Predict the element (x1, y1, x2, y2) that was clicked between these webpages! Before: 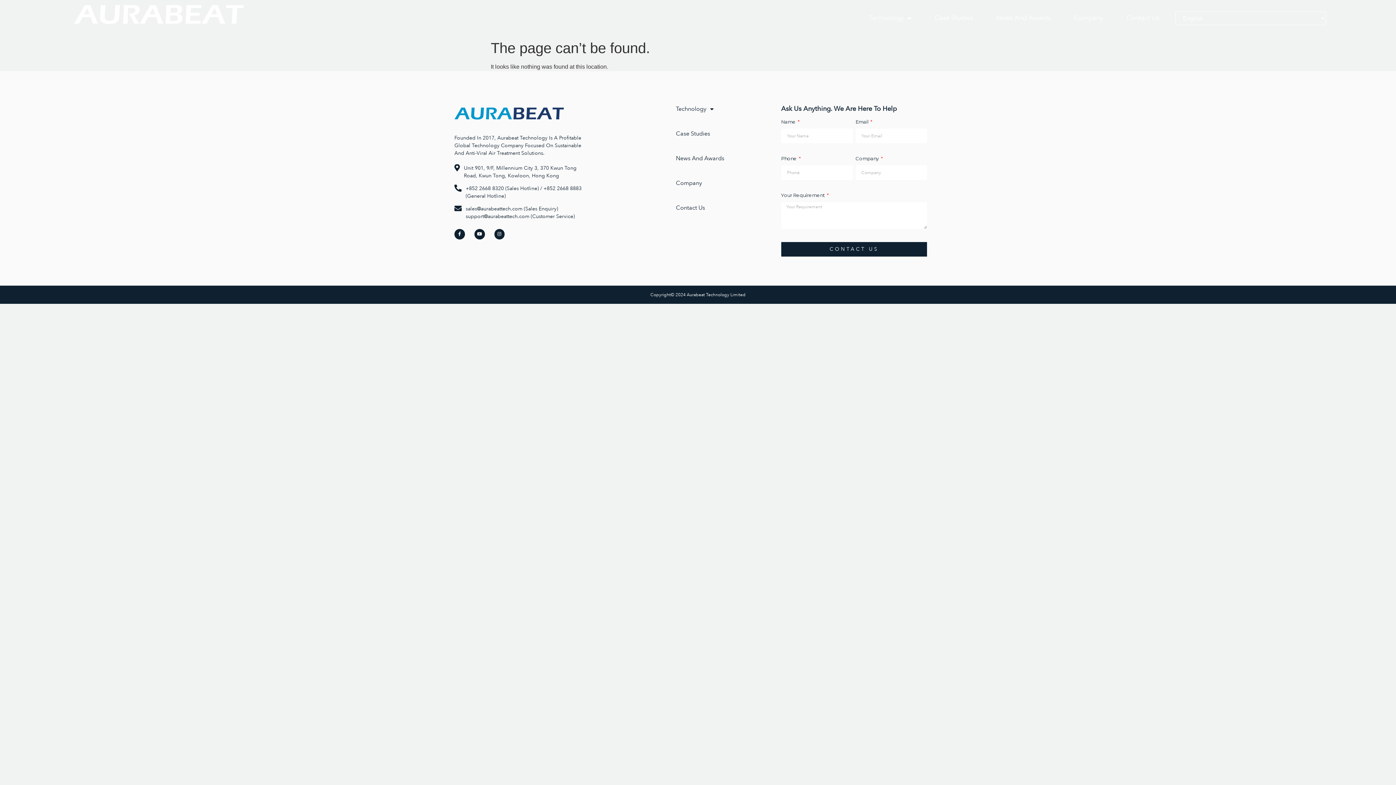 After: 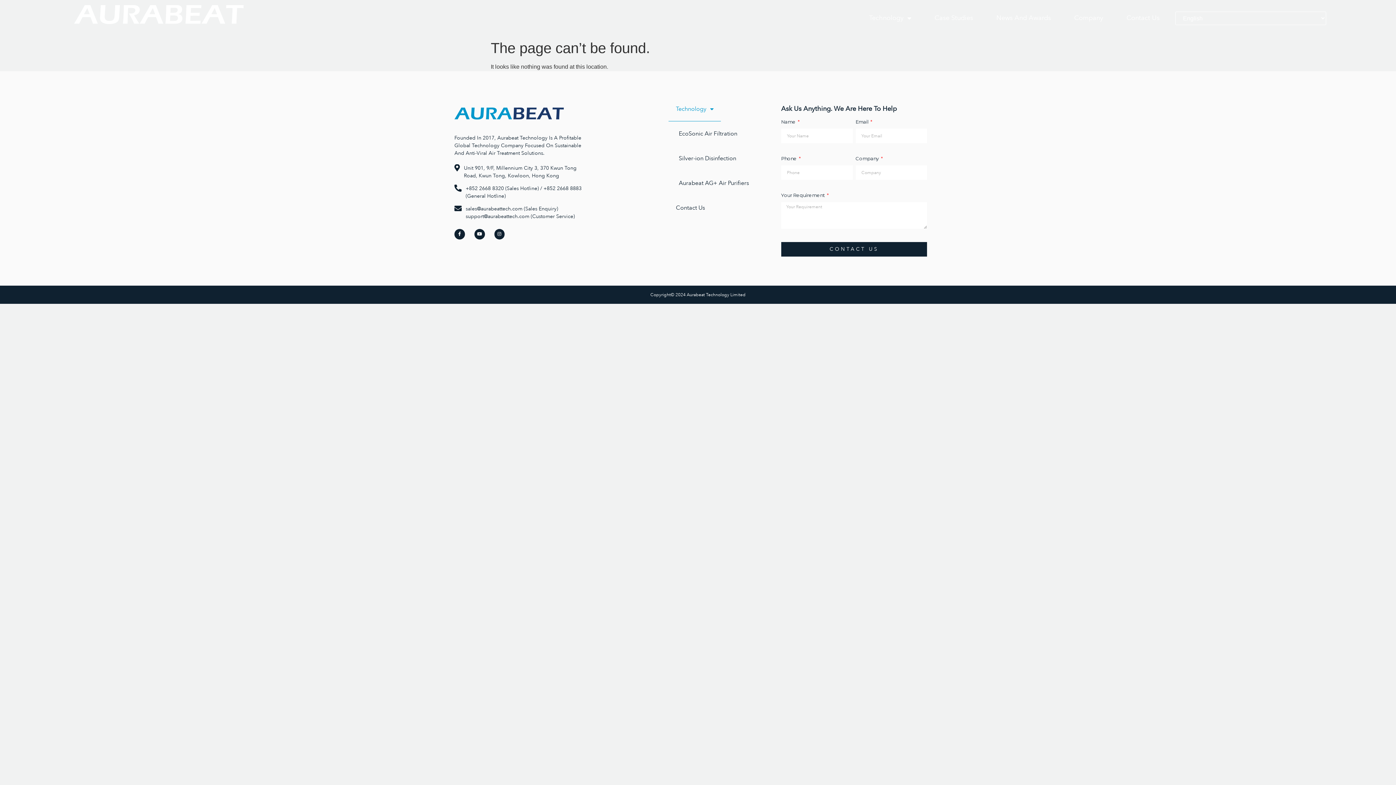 Action: bbox: (668, 96, 721, 121) label: Technology